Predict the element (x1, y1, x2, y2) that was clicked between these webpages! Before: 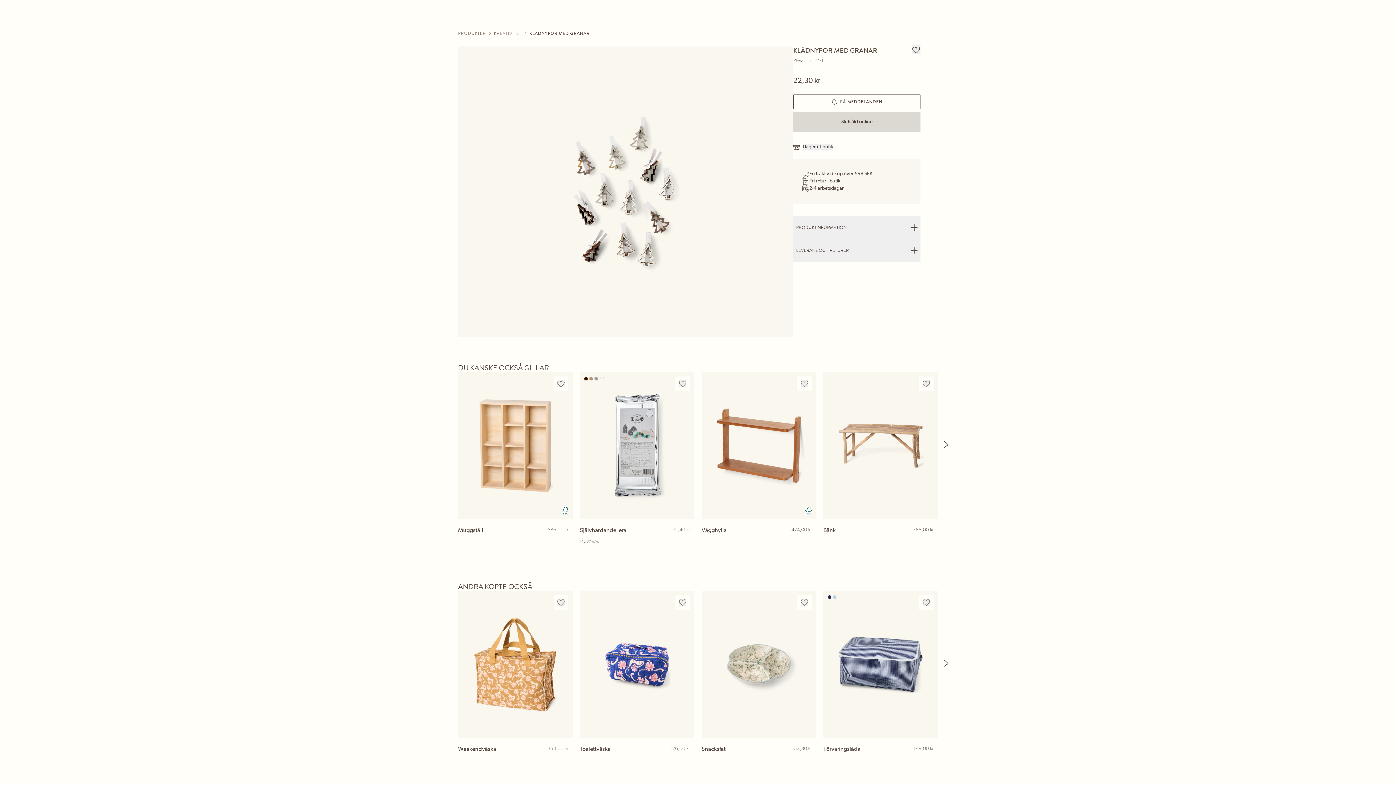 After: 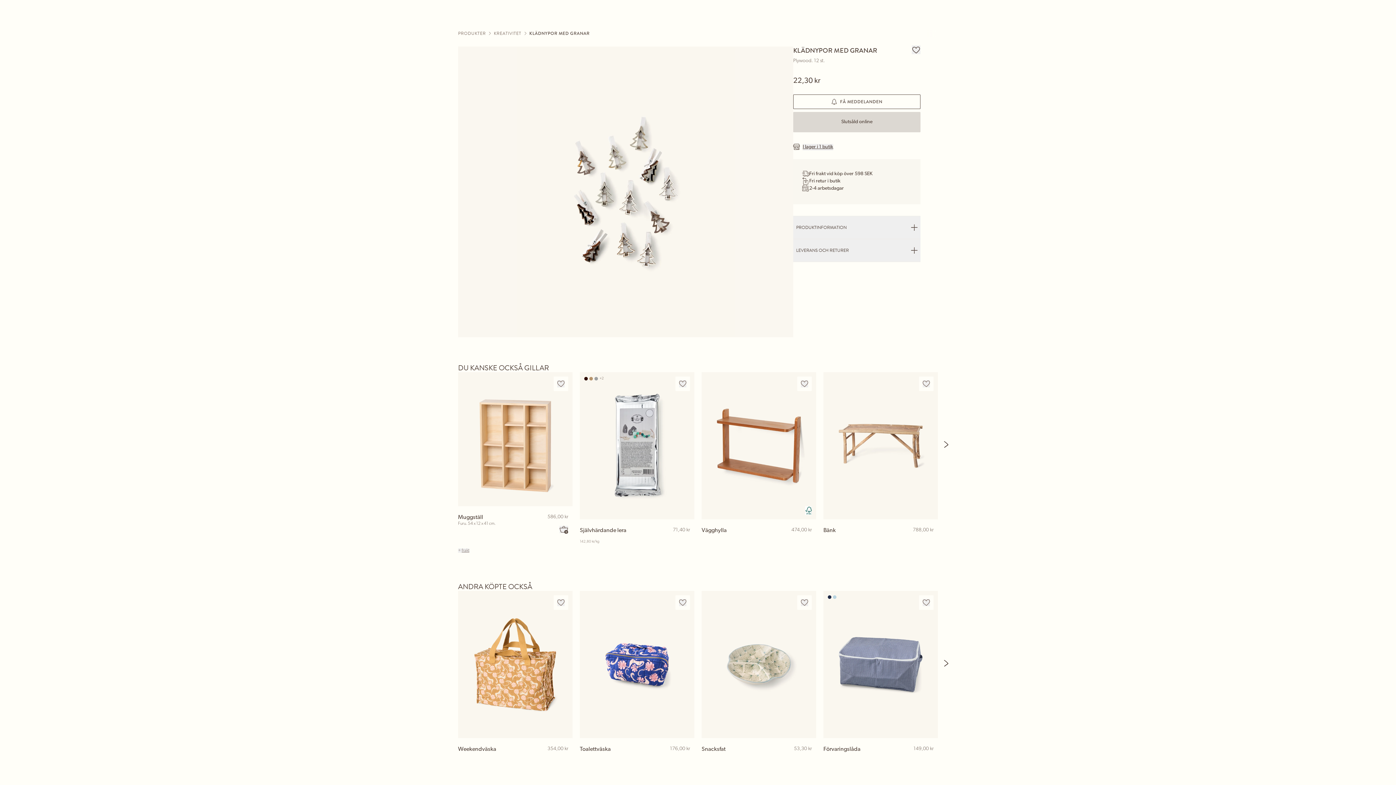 Action: label: Lägg till korg: Muggställ bbox: (559, 539, 568, 546)